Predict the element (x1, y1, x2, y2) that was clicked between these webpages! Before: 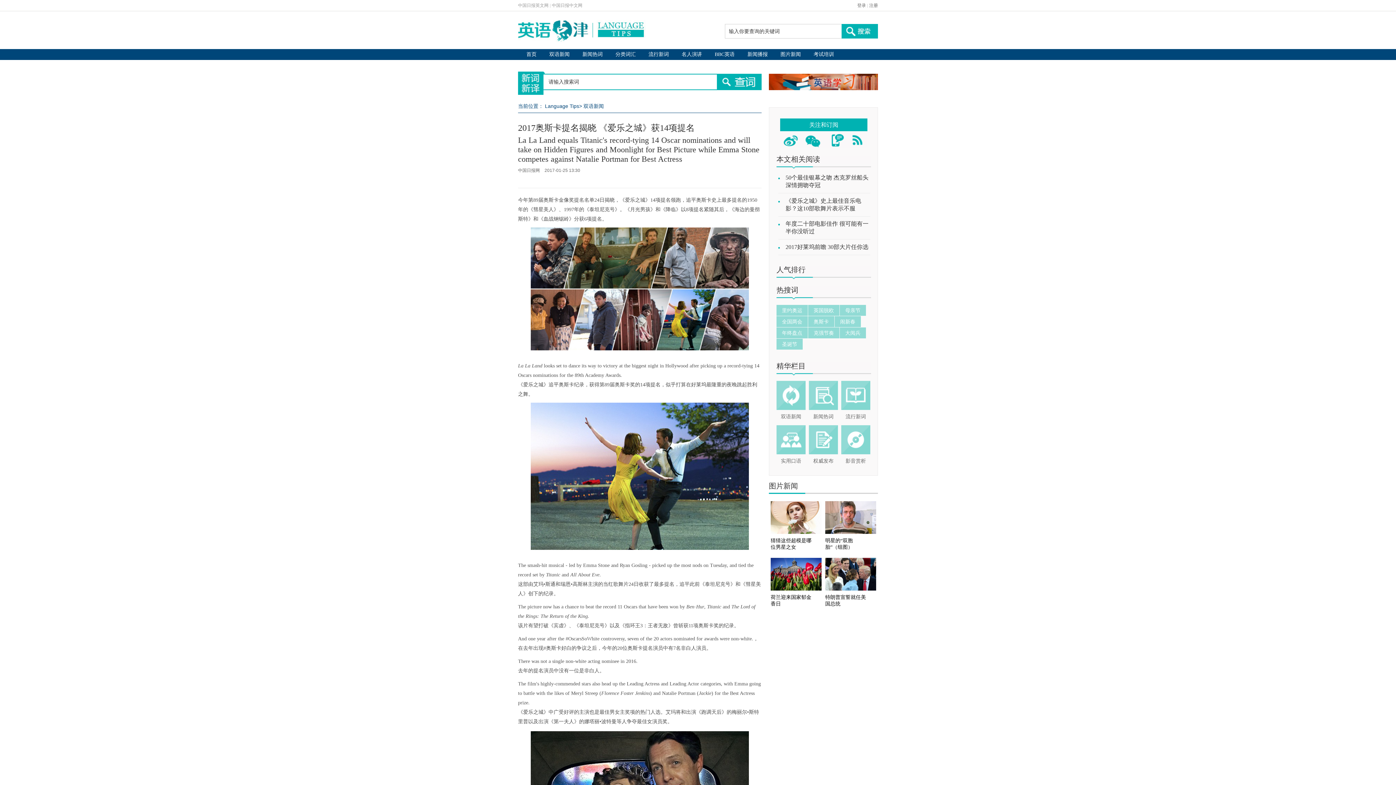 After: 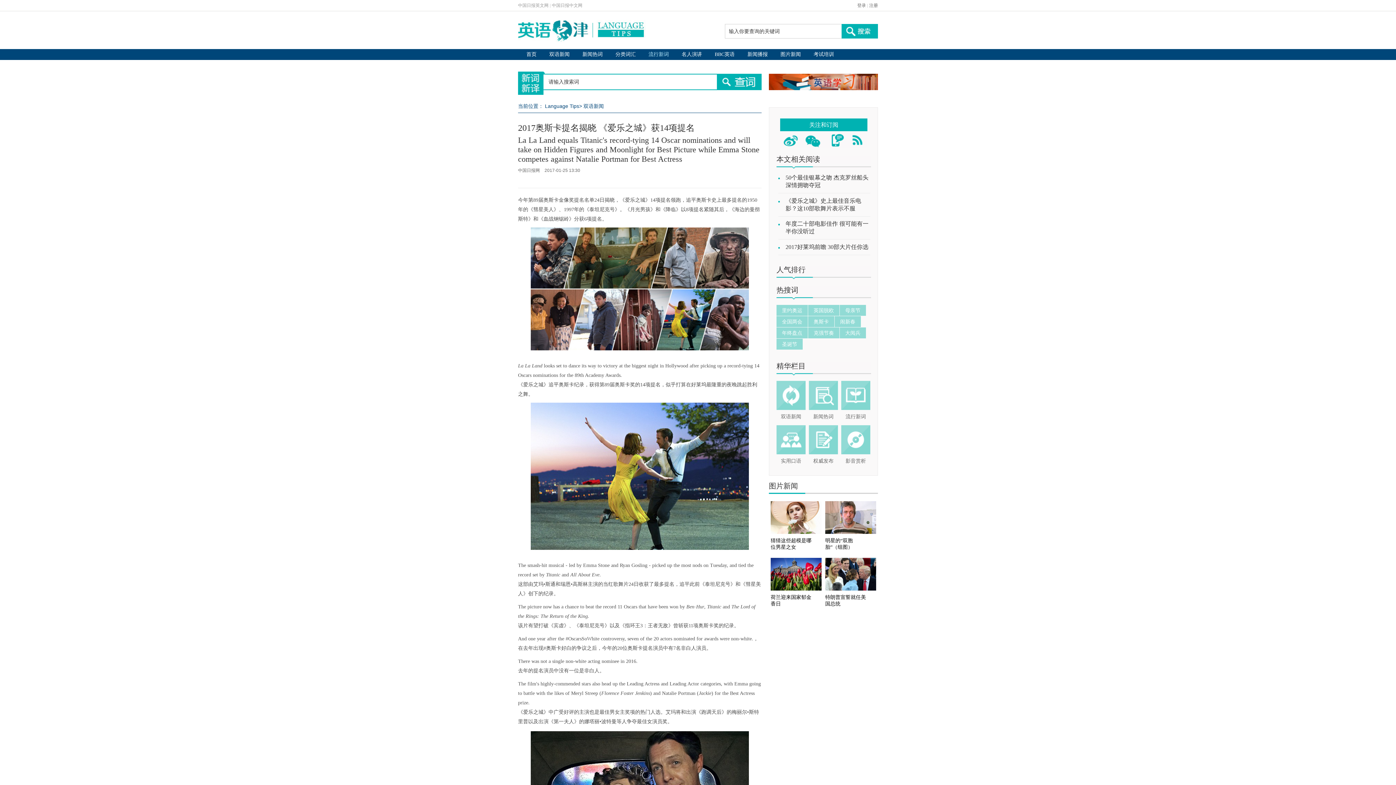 Action: bbox: (648, 51, 669, 57) label: 流行新词